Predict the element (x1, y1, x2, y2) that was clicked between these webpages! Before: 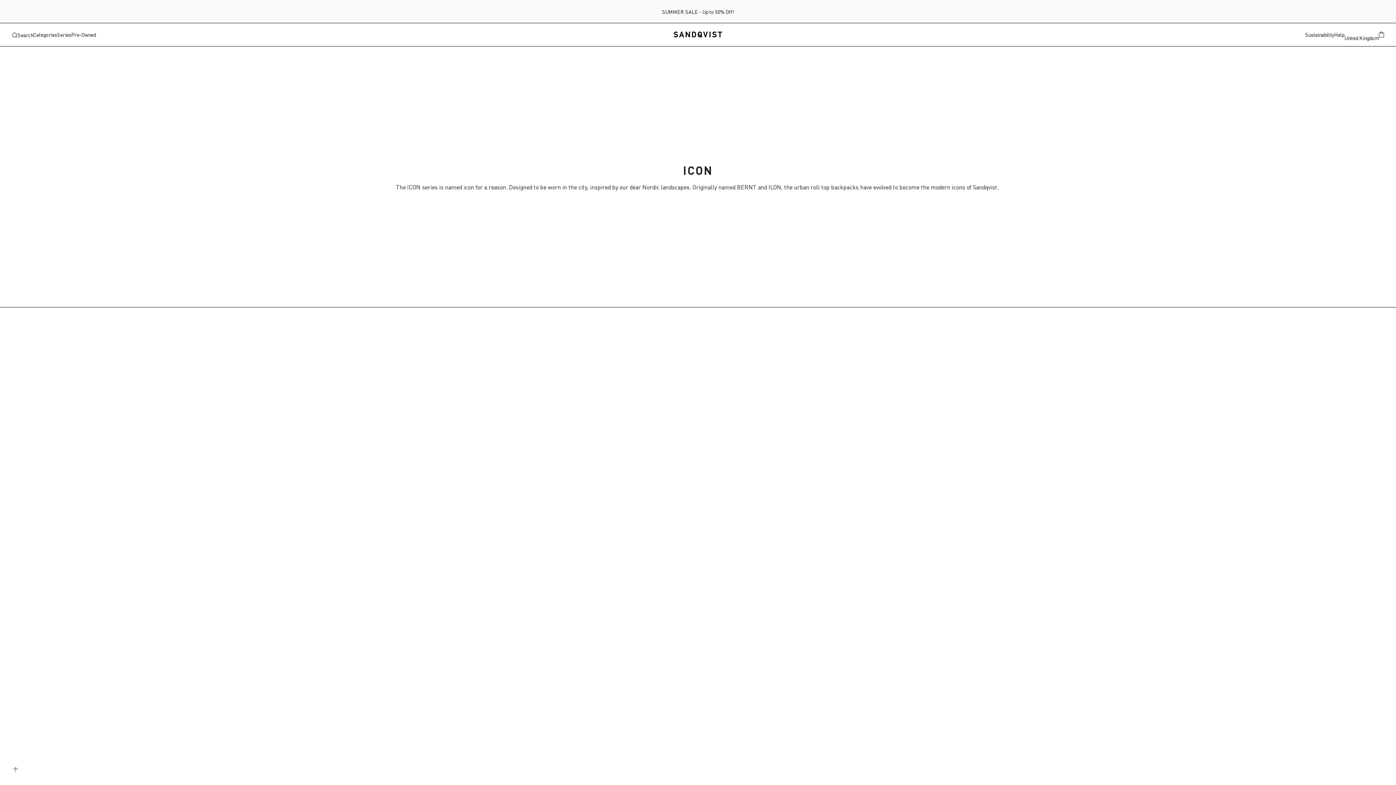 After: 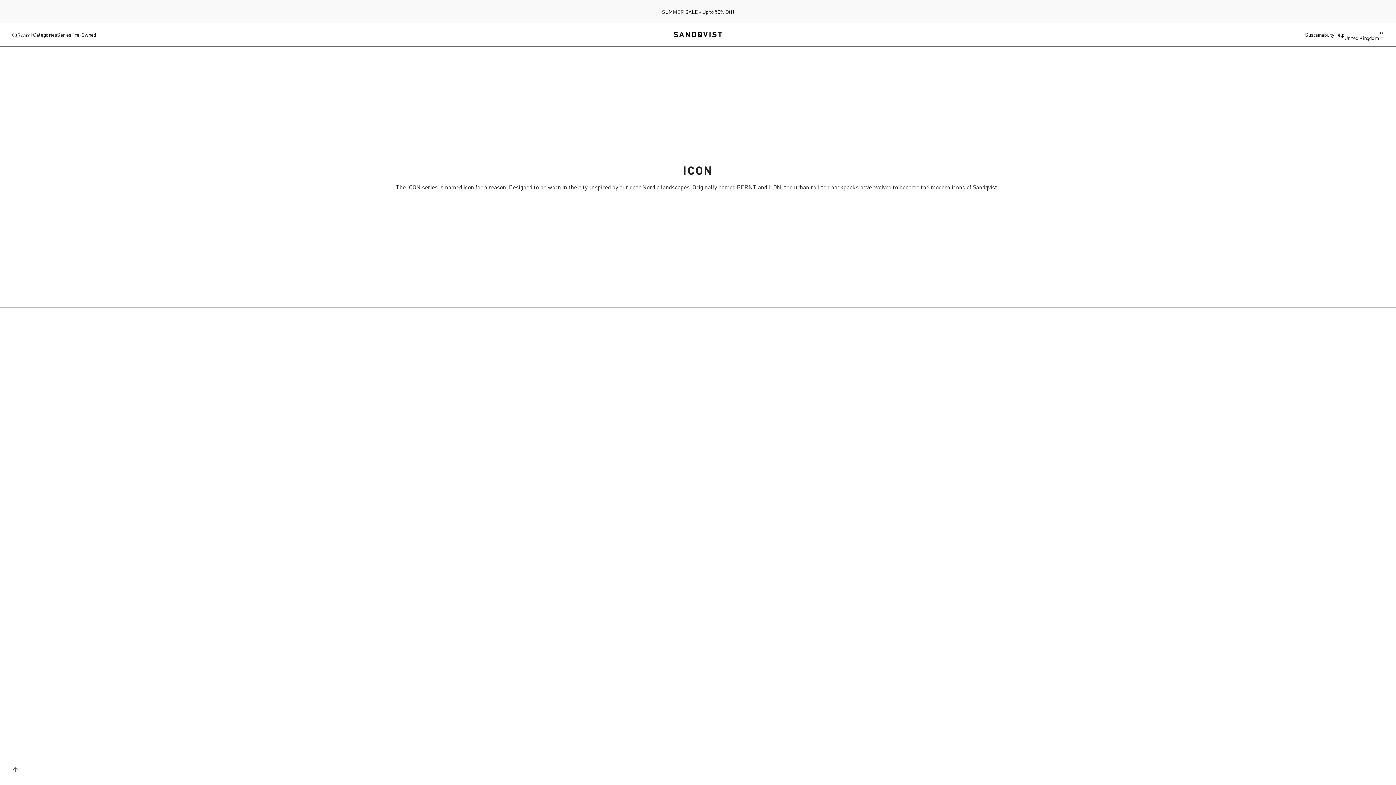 Action: label: Show basket bbox: (1378, 31, 1384, 38)